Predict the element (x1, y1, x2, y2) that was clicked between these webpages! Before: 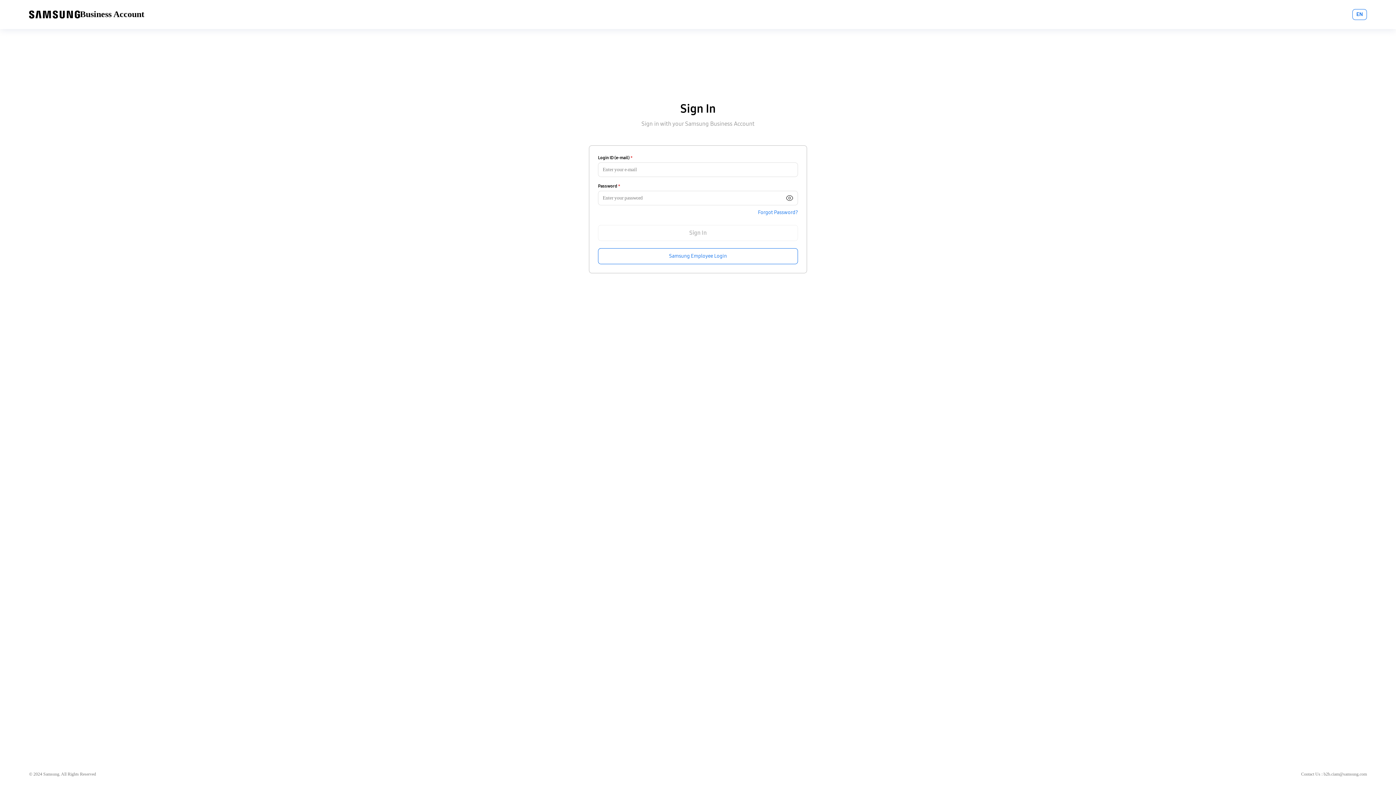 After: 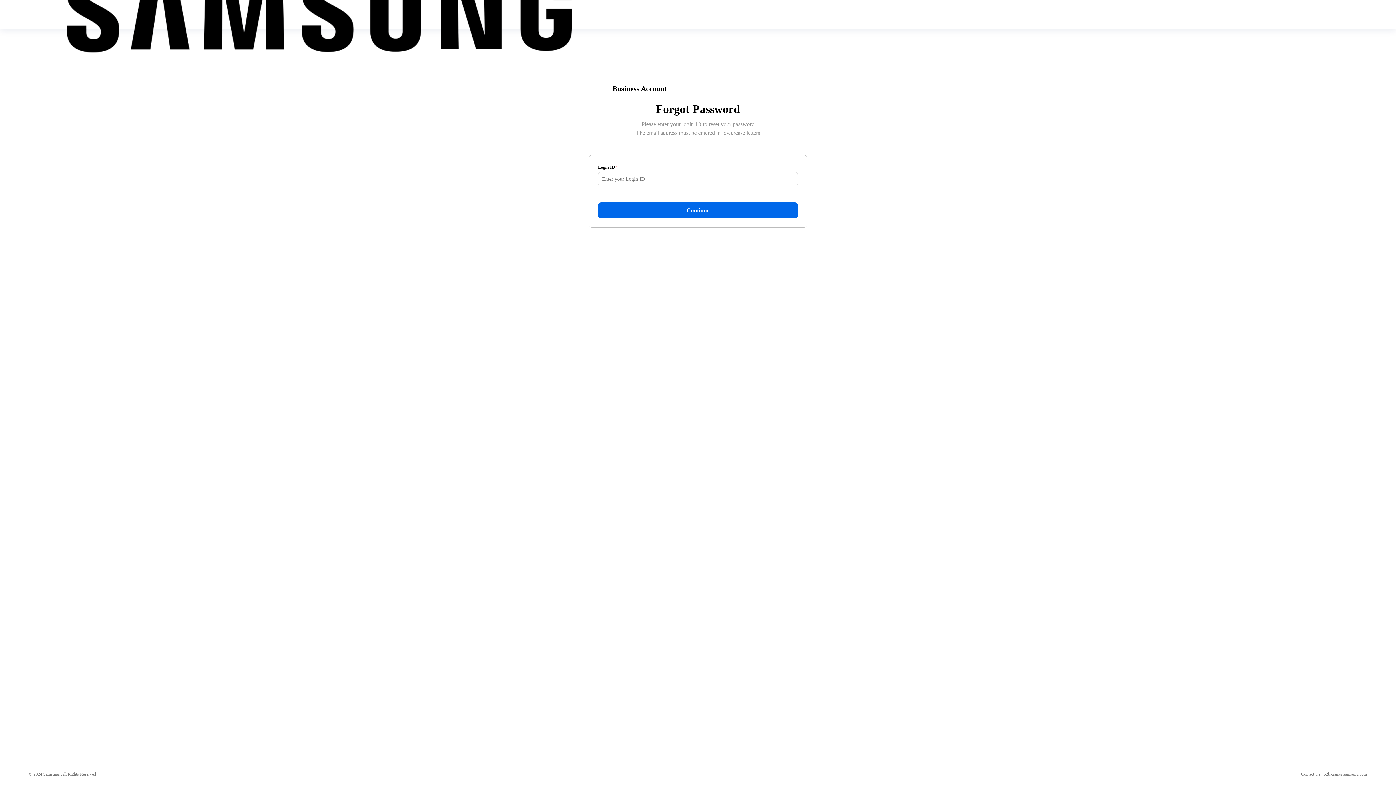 Action: label: Forgot Password? bbox: (598, 209, 798, 216)